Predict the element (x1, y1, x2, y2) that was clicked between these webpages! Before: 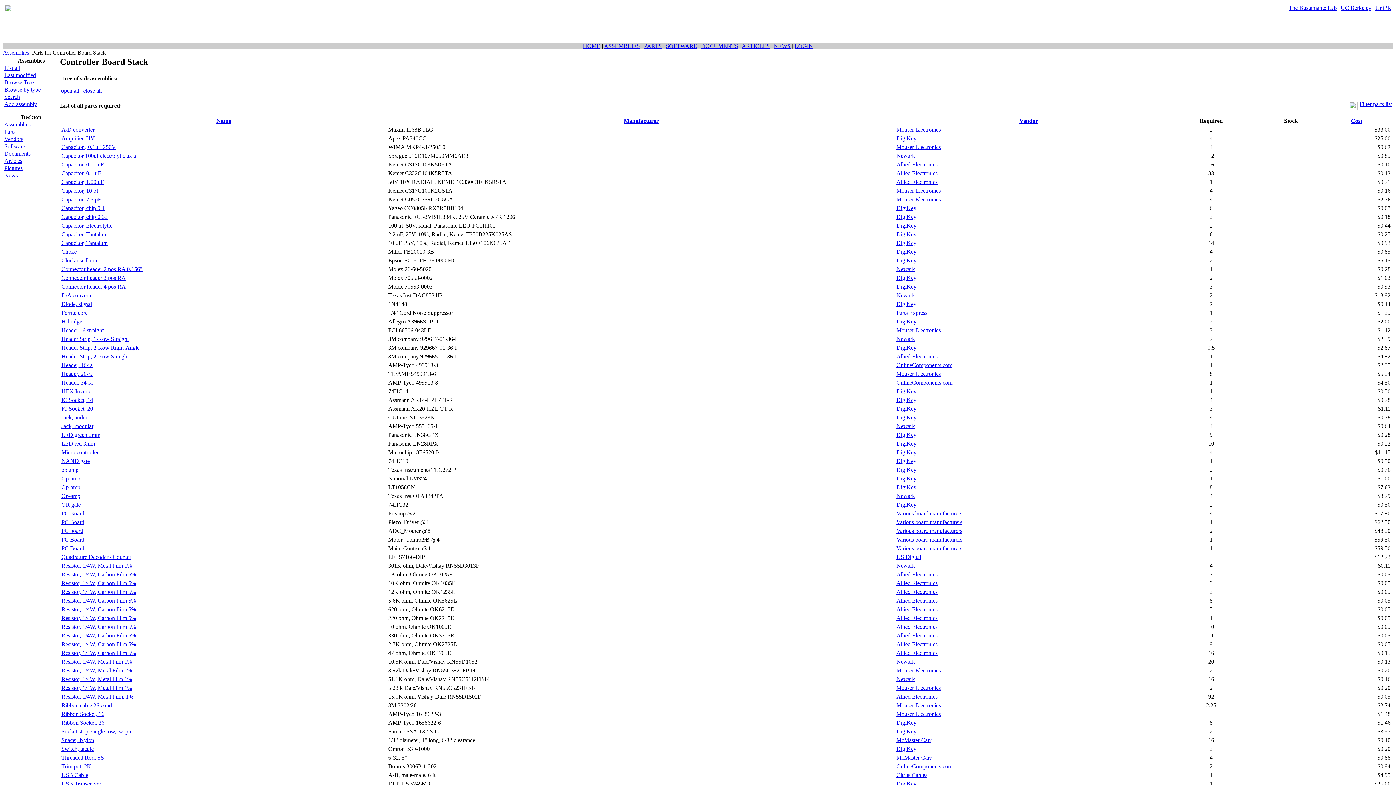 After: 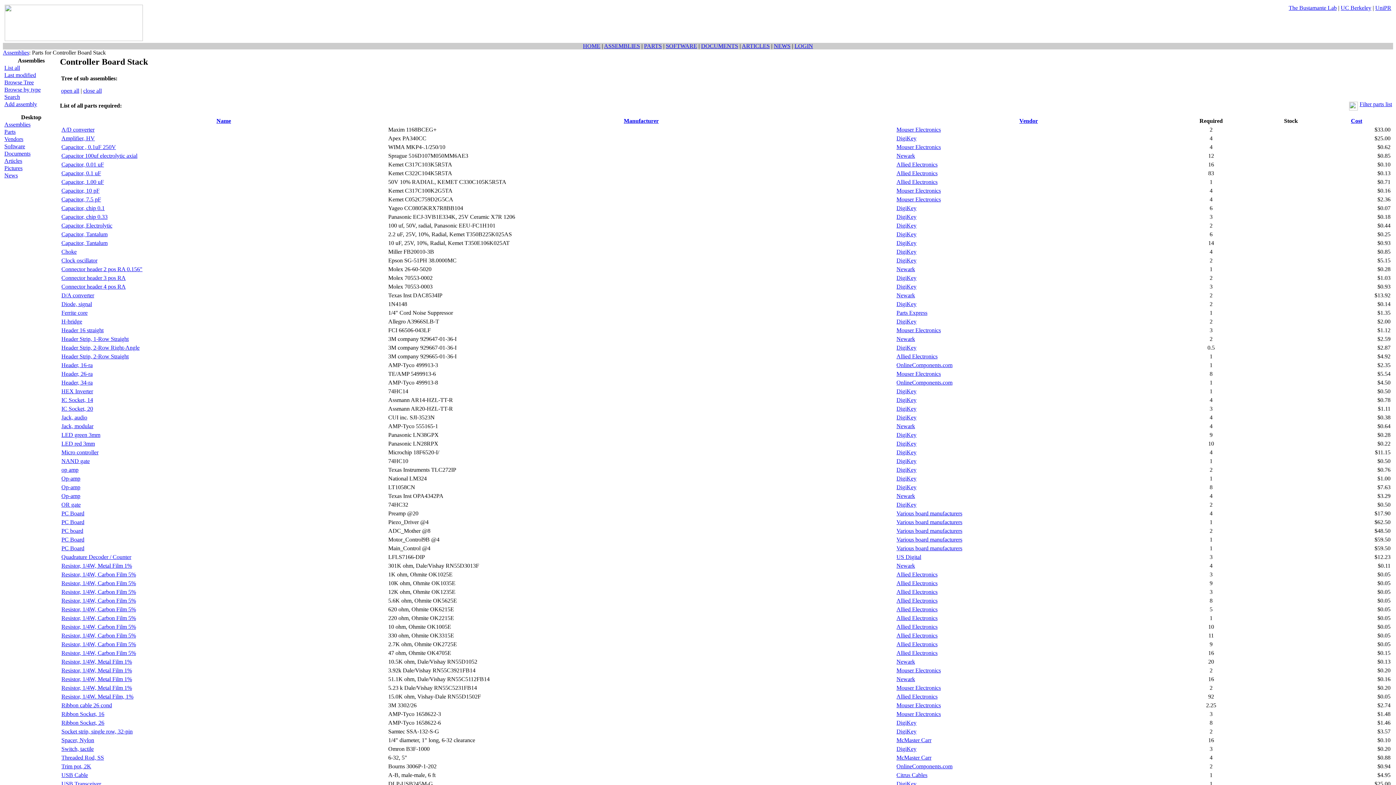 Action: bbox: (896, 763, 952, 769) label: OnlineComponents.com